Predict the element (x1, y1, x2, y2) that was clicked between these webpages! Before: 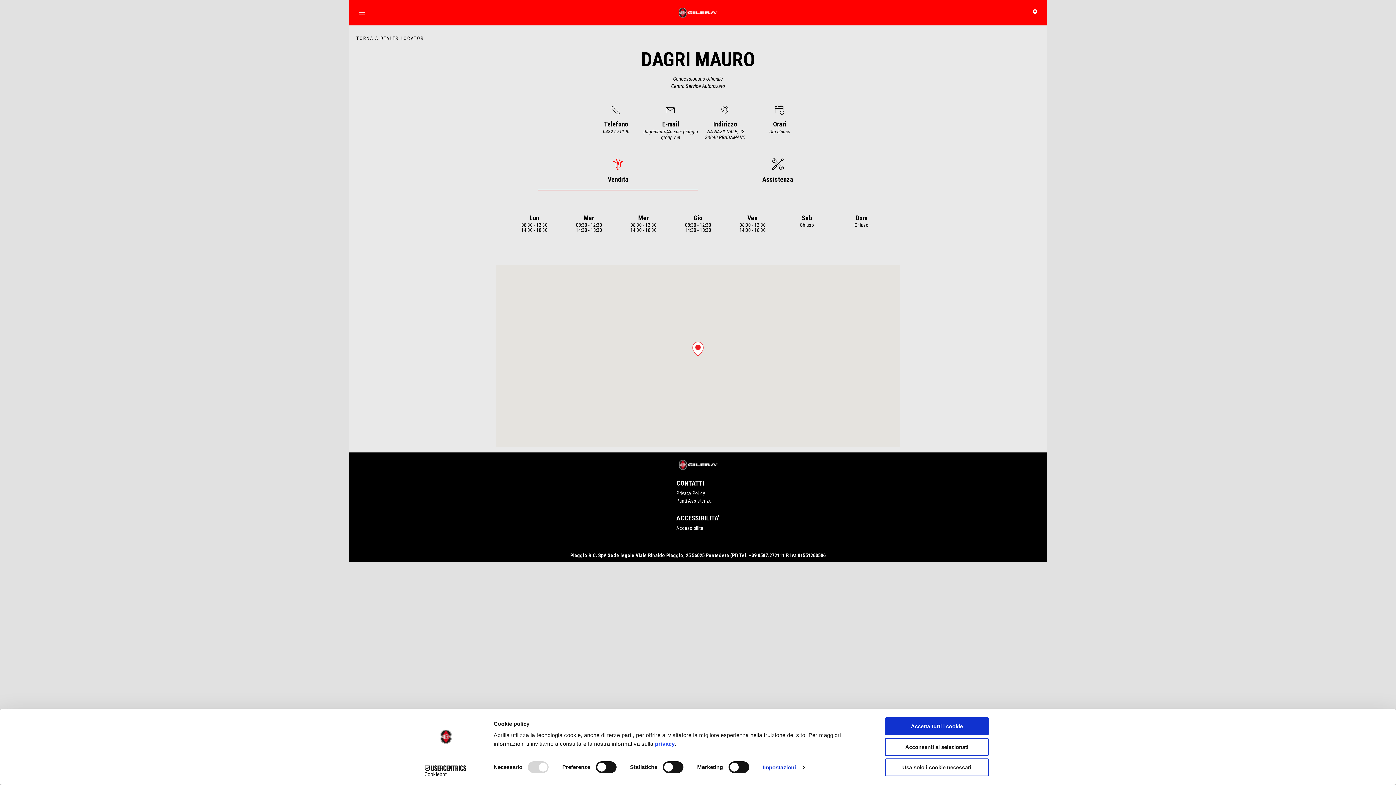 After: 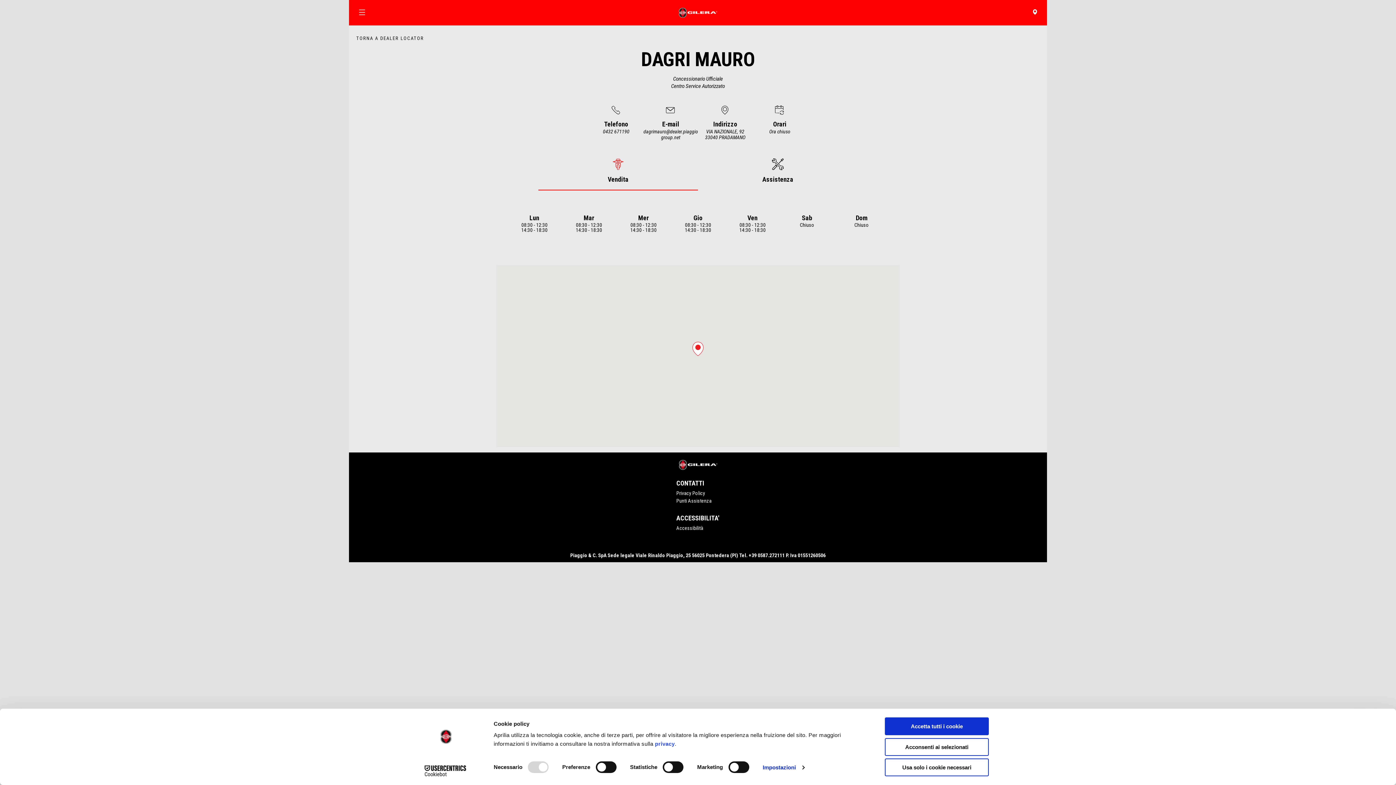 Action: bbox: (674, 3, 722, 22)